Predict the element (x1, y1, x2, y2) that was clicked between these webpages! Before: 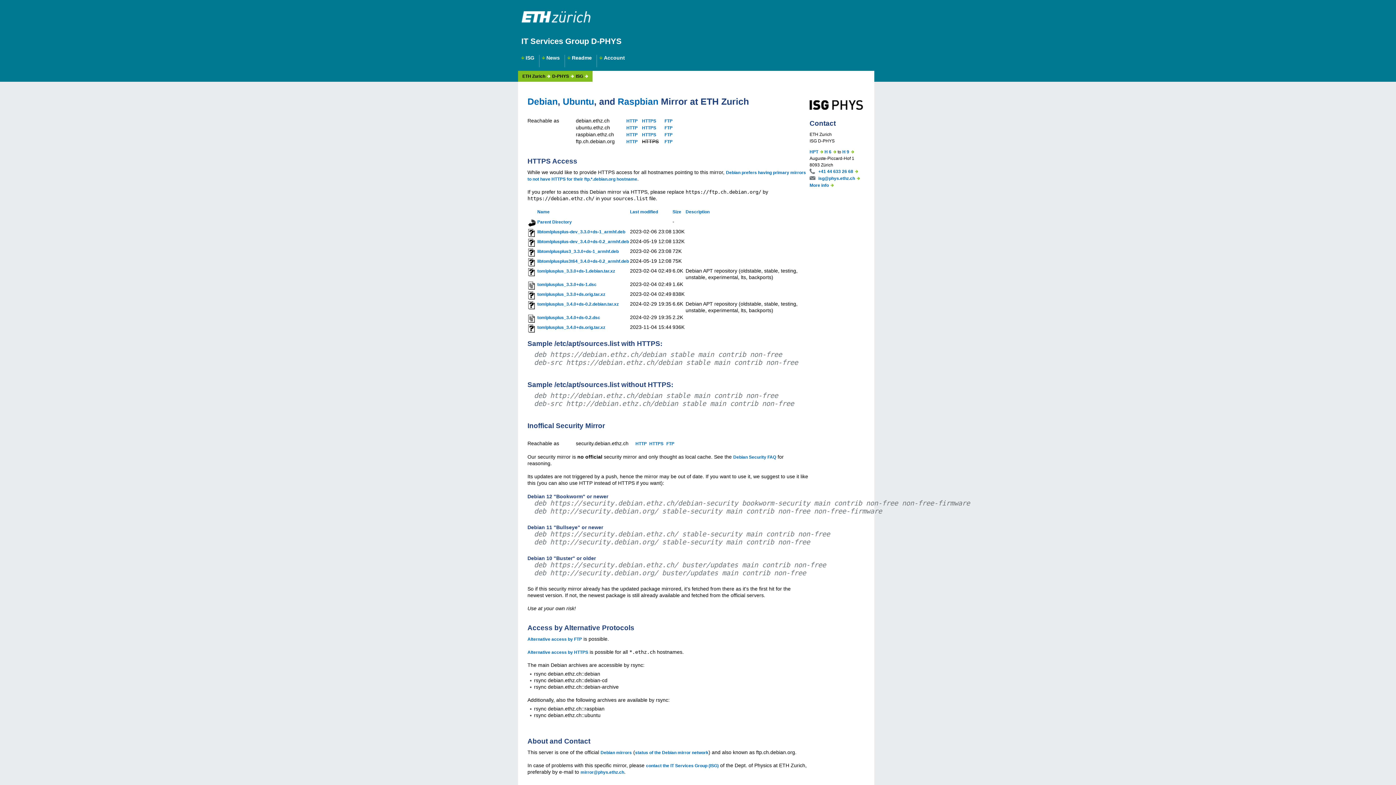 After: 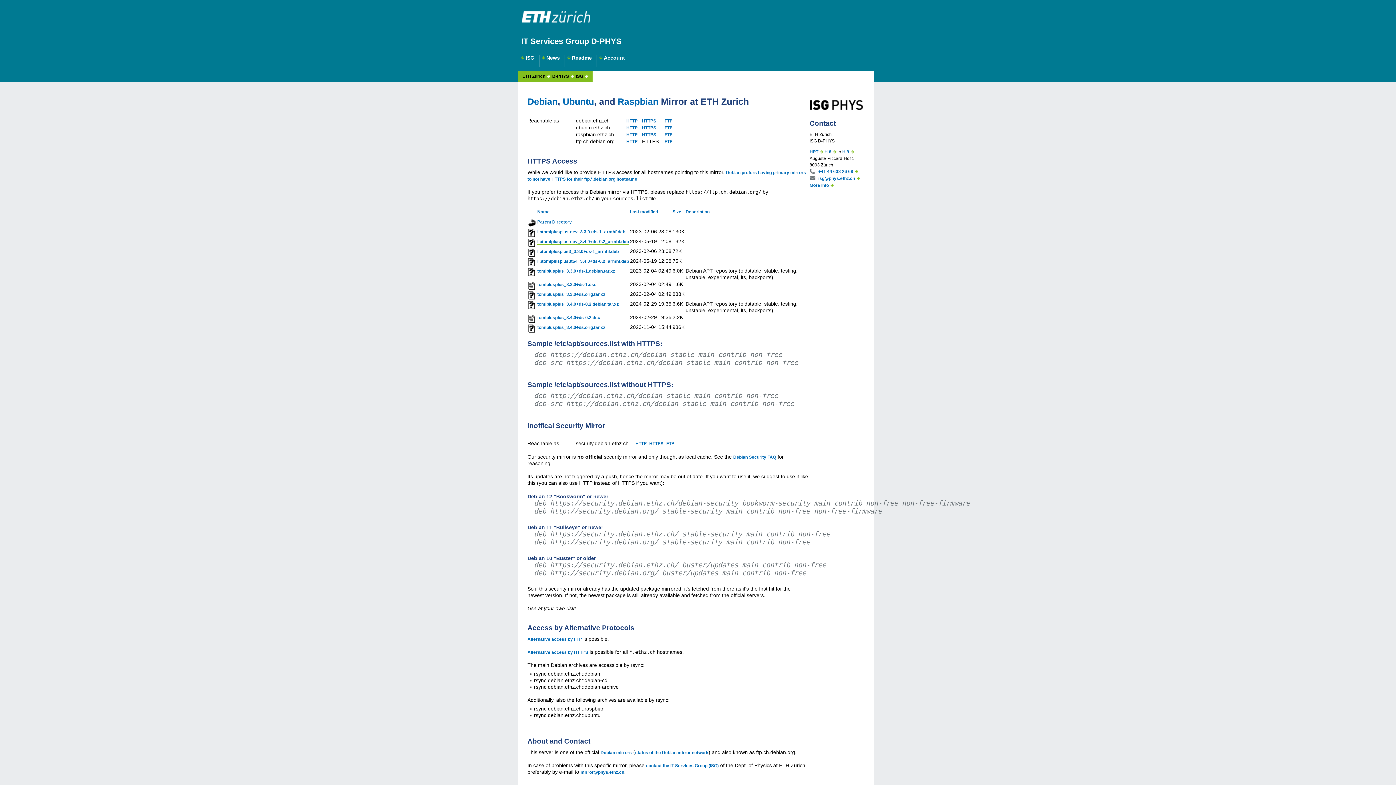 Action: bbox: (537, 239, 629, 244) label: libtomlplusplus-dev_3.4.0+ds-0.2_armhf.deb